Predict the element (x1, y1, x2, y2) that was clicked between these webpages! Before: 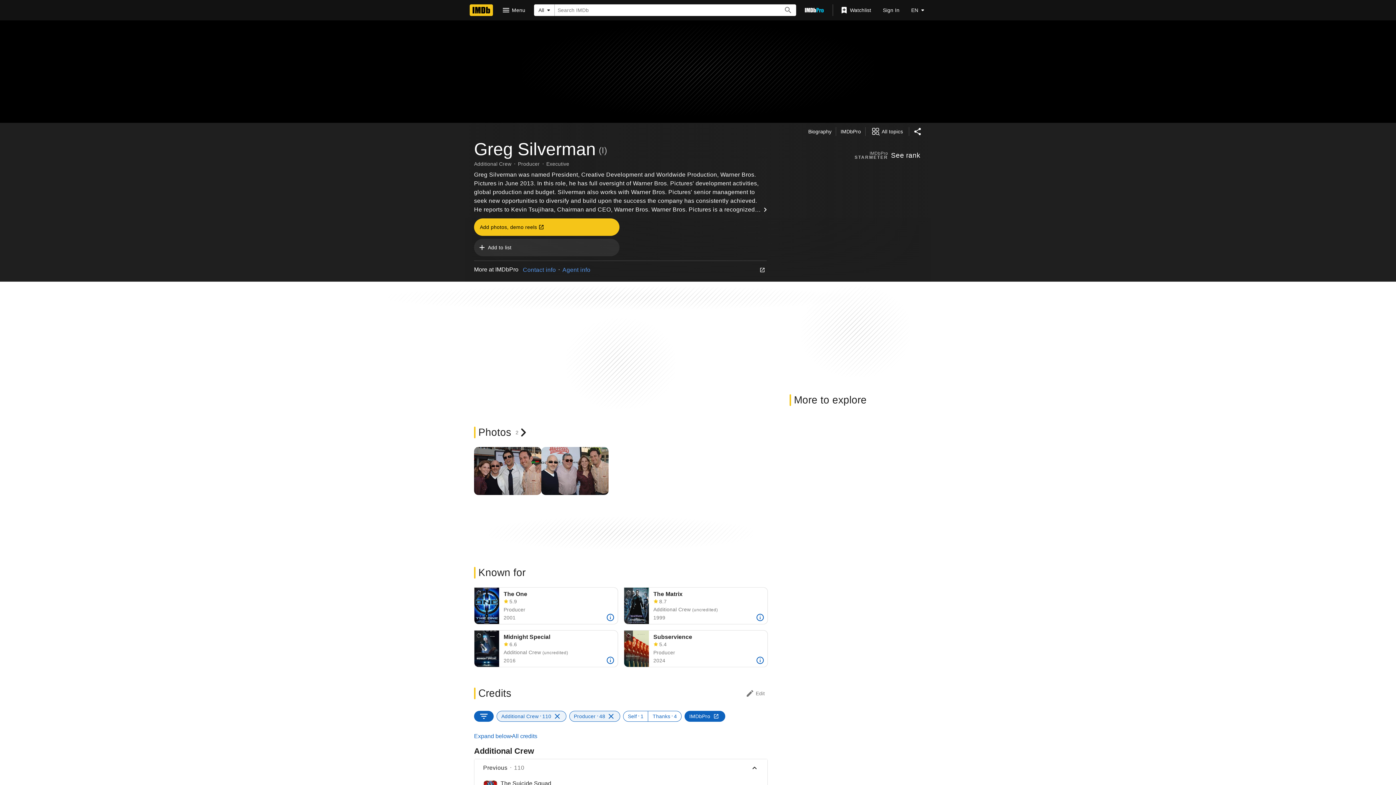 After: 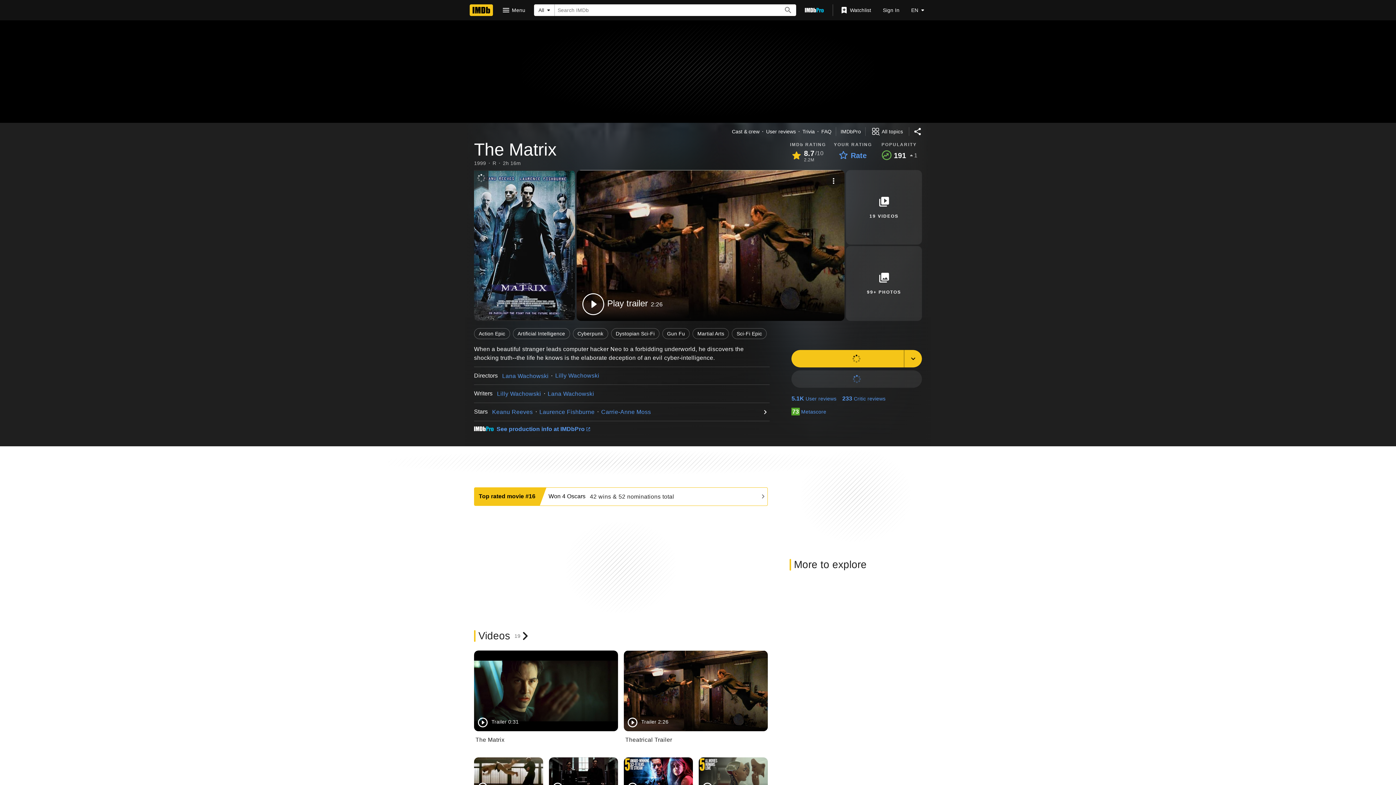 Action: bbox: (624, 587, 649, 624) label: Keanu Reeves, Laurence Fishburne, Joe Pantoliano, and Carrie-Anne Moss in The Matrix (1999)